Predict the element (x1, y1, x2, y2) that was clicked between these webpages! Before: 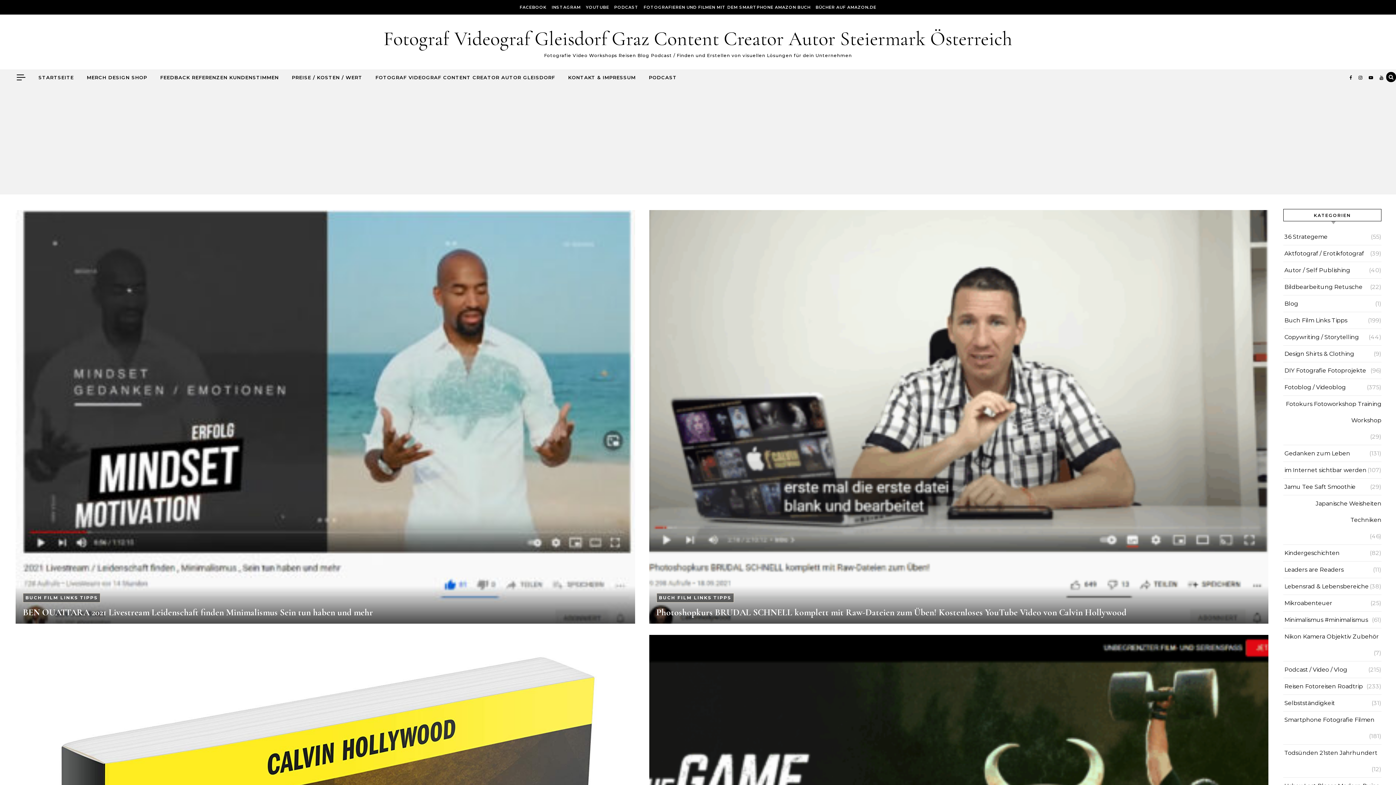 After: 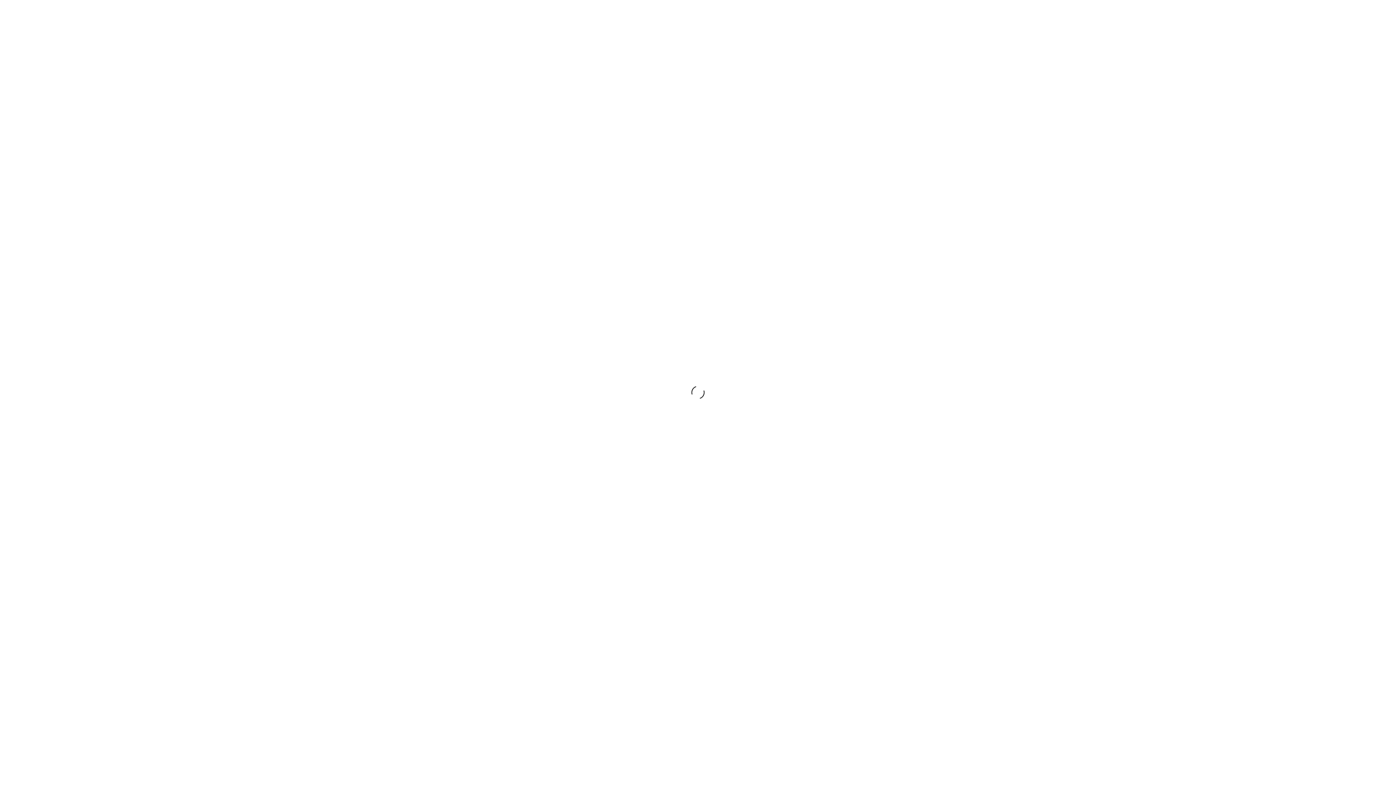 Action: label: Jamu Tee Saft Smoothie bbox: (1284, 478, 1356, 495)